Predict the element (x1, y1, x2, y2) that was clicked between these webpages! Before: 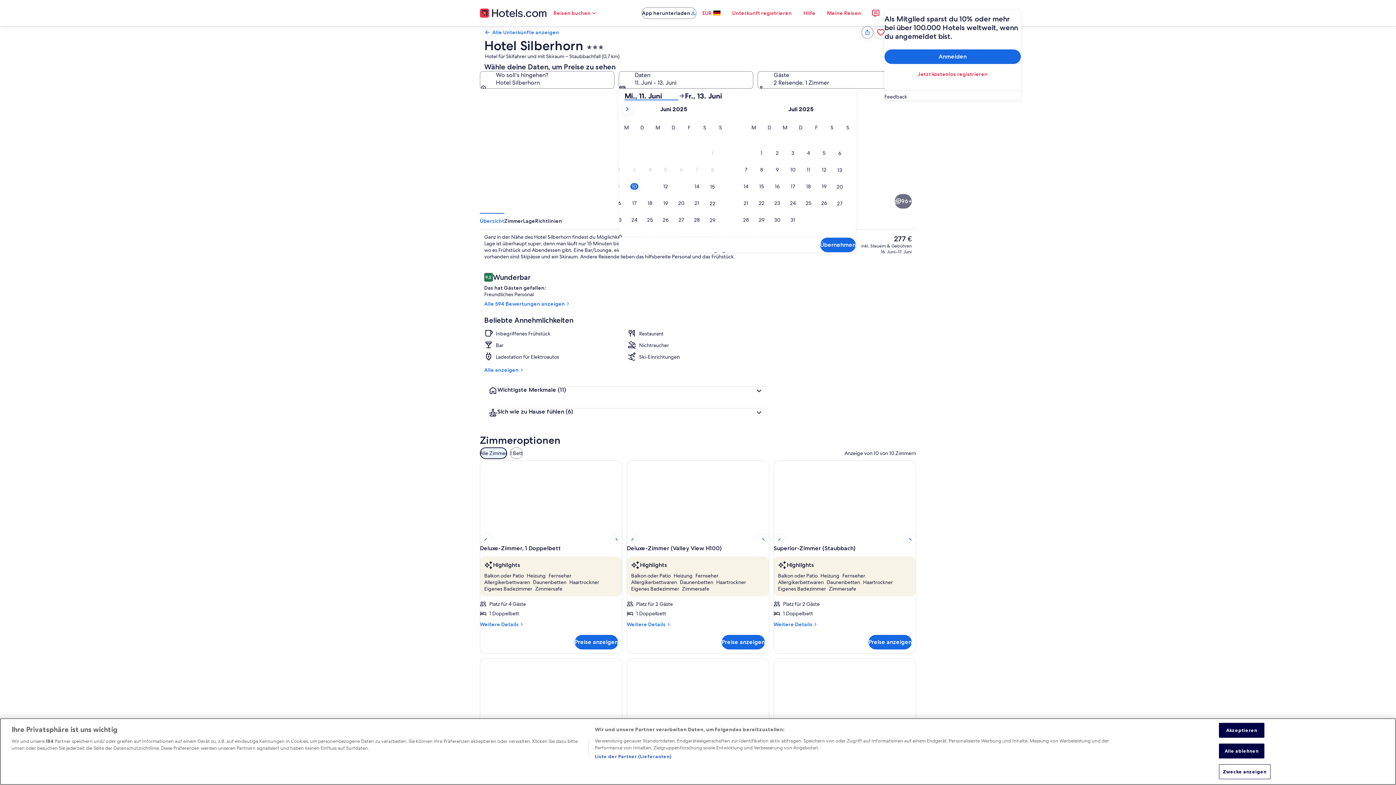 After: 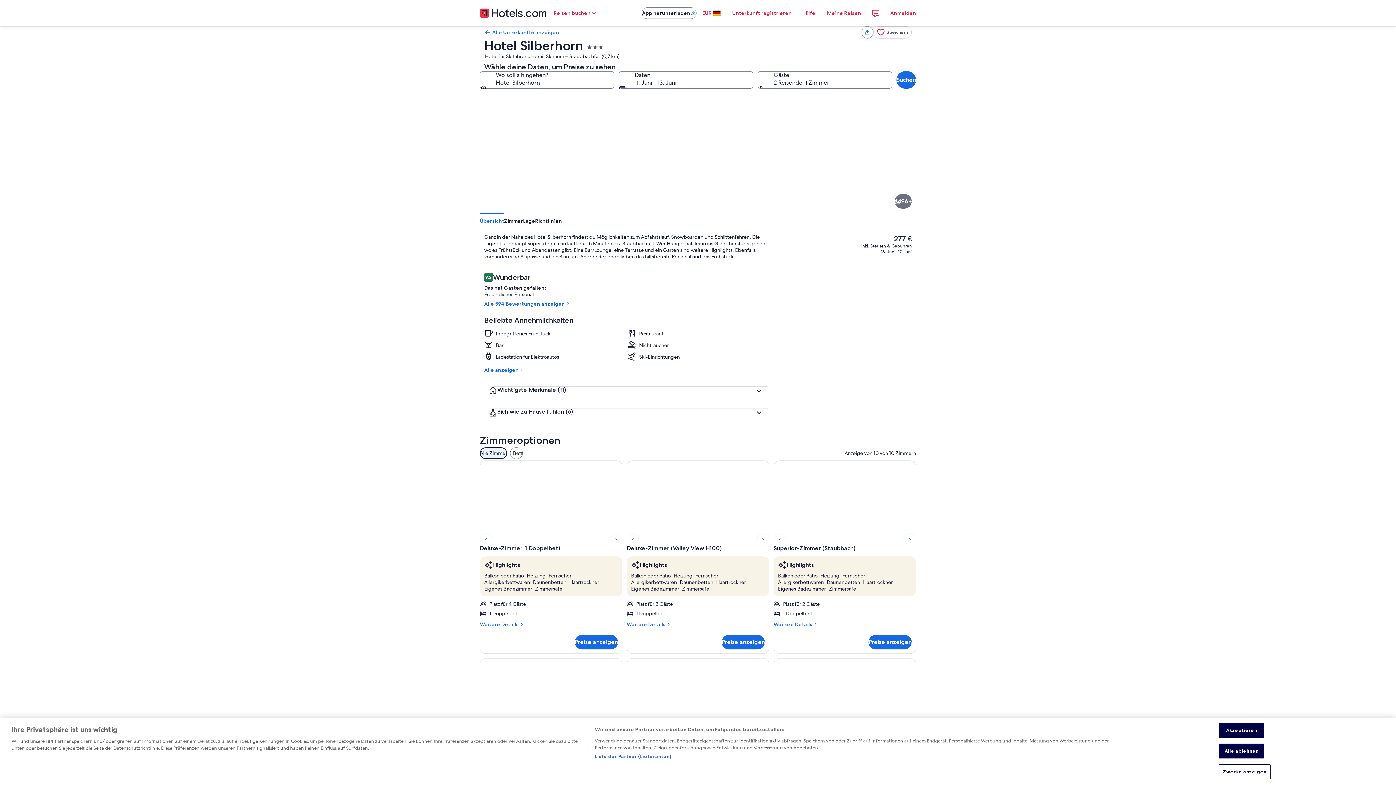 Action: bbox: (884, 93, 1021, 100) label: Feedback